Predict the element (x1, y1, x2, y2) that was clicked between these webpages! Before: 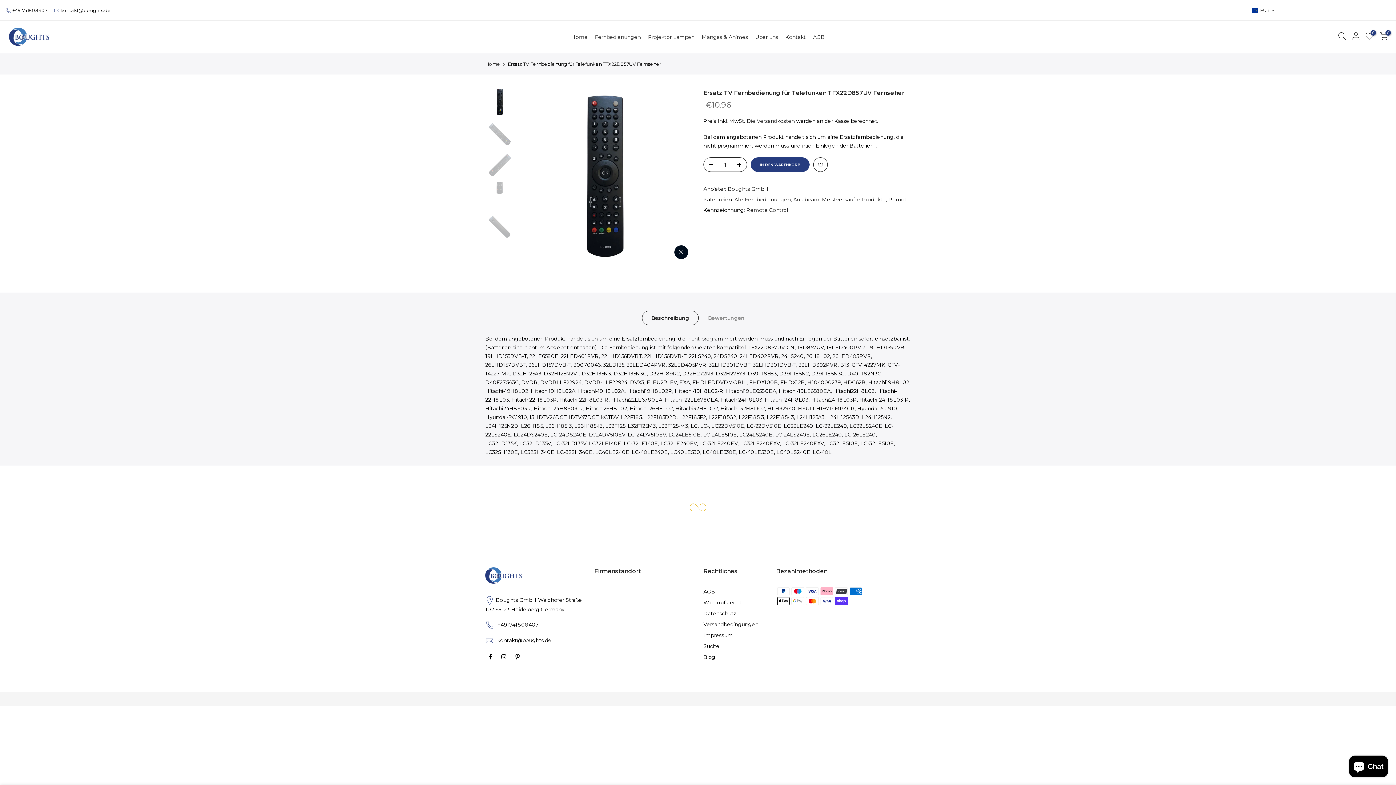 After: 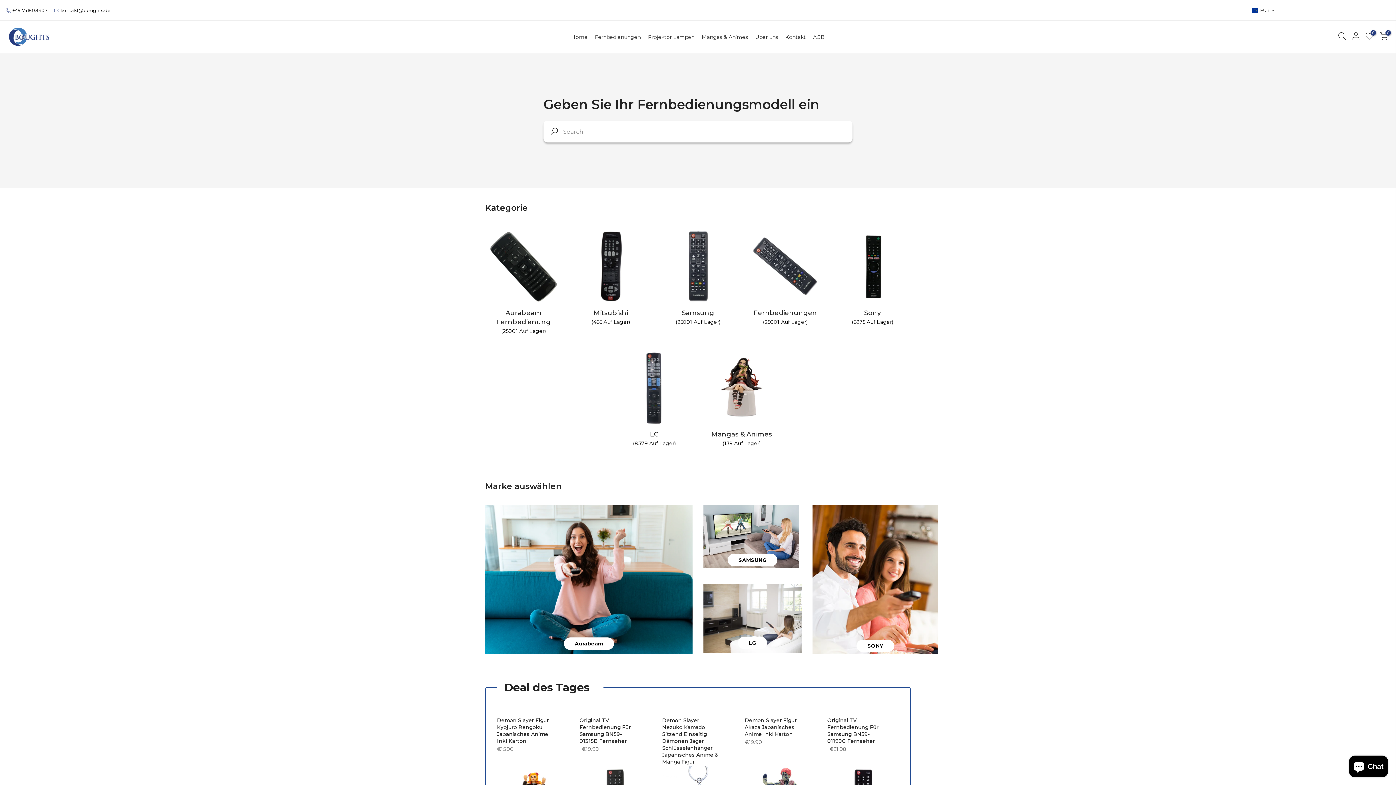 Action: label: Home bbox: (567, 28, 591, 46)